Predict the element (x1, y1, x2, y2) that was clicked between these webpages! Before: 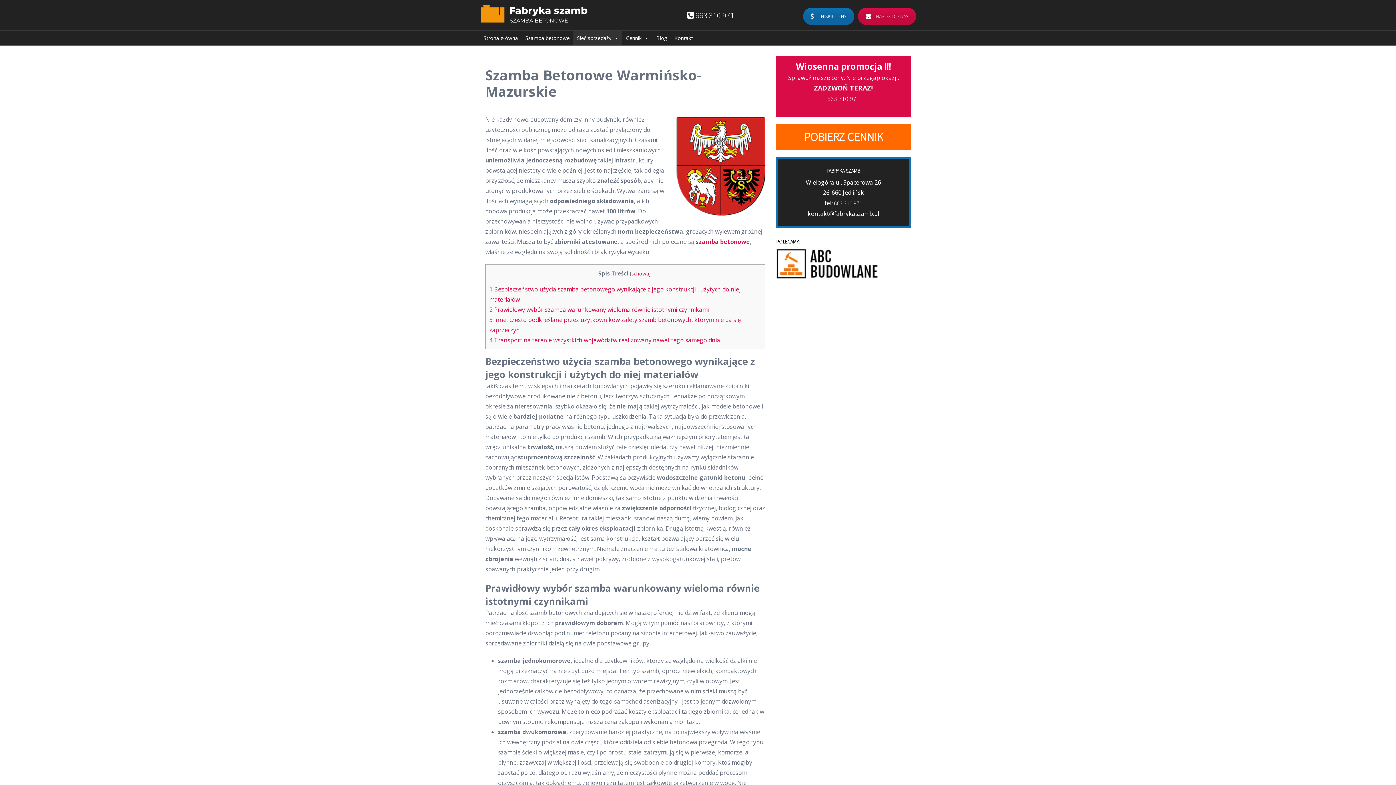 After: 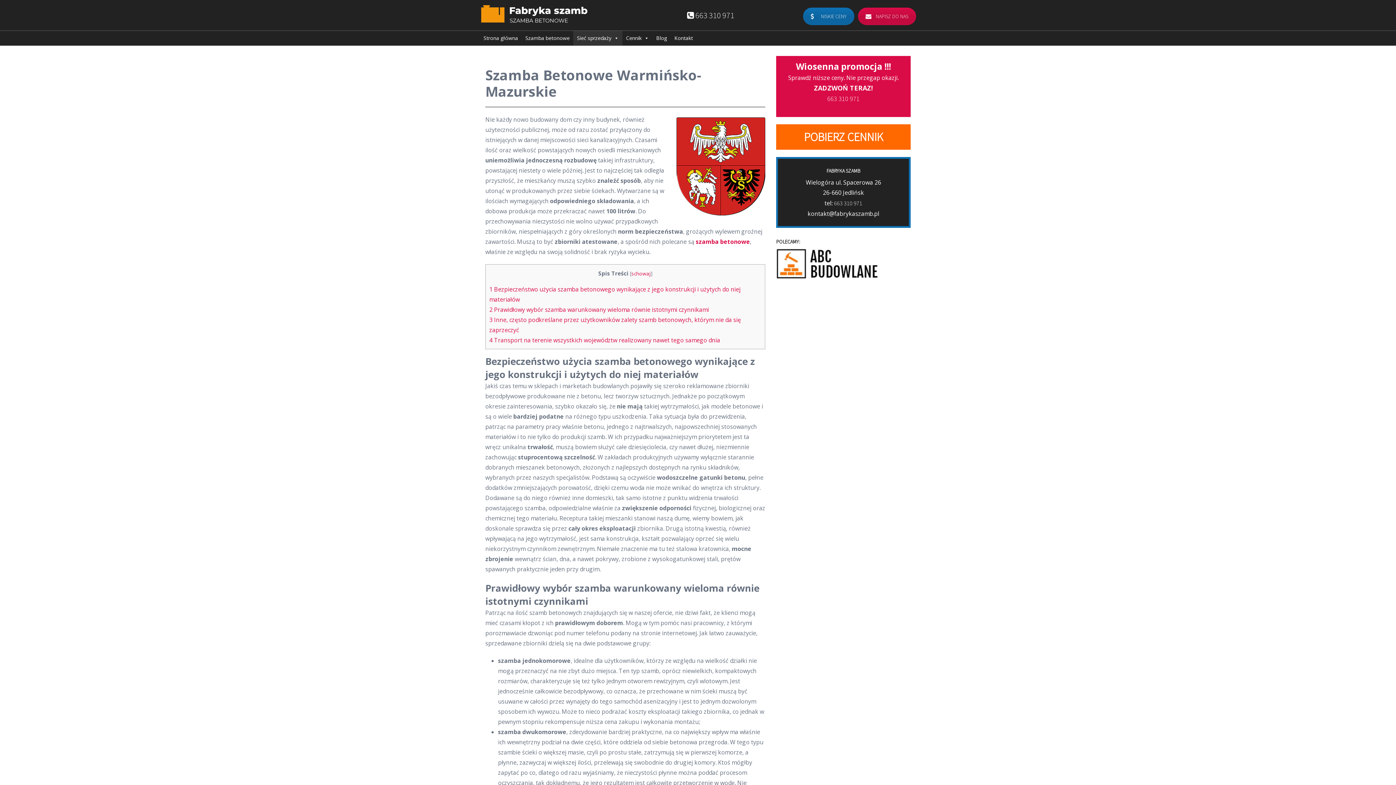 Action: bbox: (827, 93, 859, 104) label: 663 310 971